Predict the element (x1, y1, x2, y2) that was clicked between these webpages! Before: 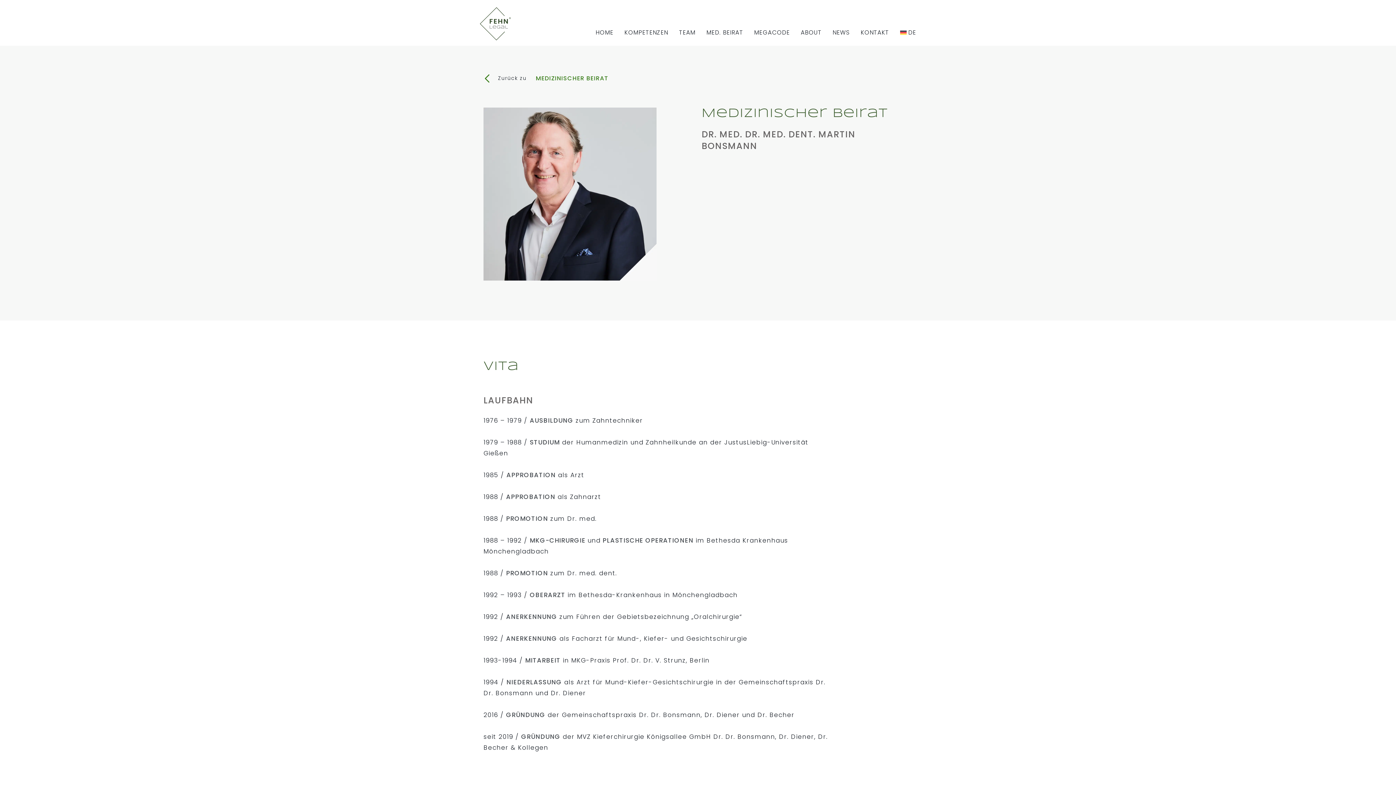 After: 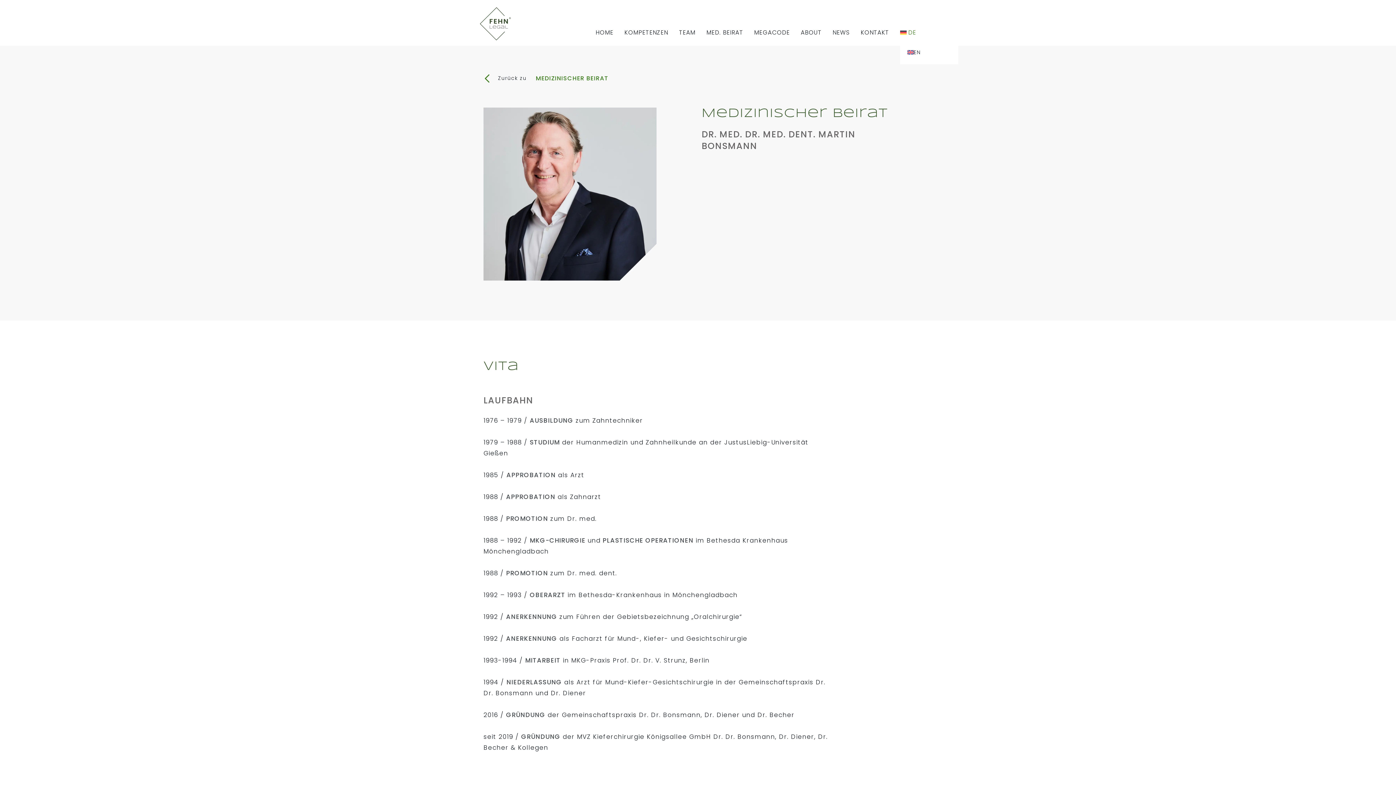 Action: bbox: (900, 25, 916, 40) label: DE